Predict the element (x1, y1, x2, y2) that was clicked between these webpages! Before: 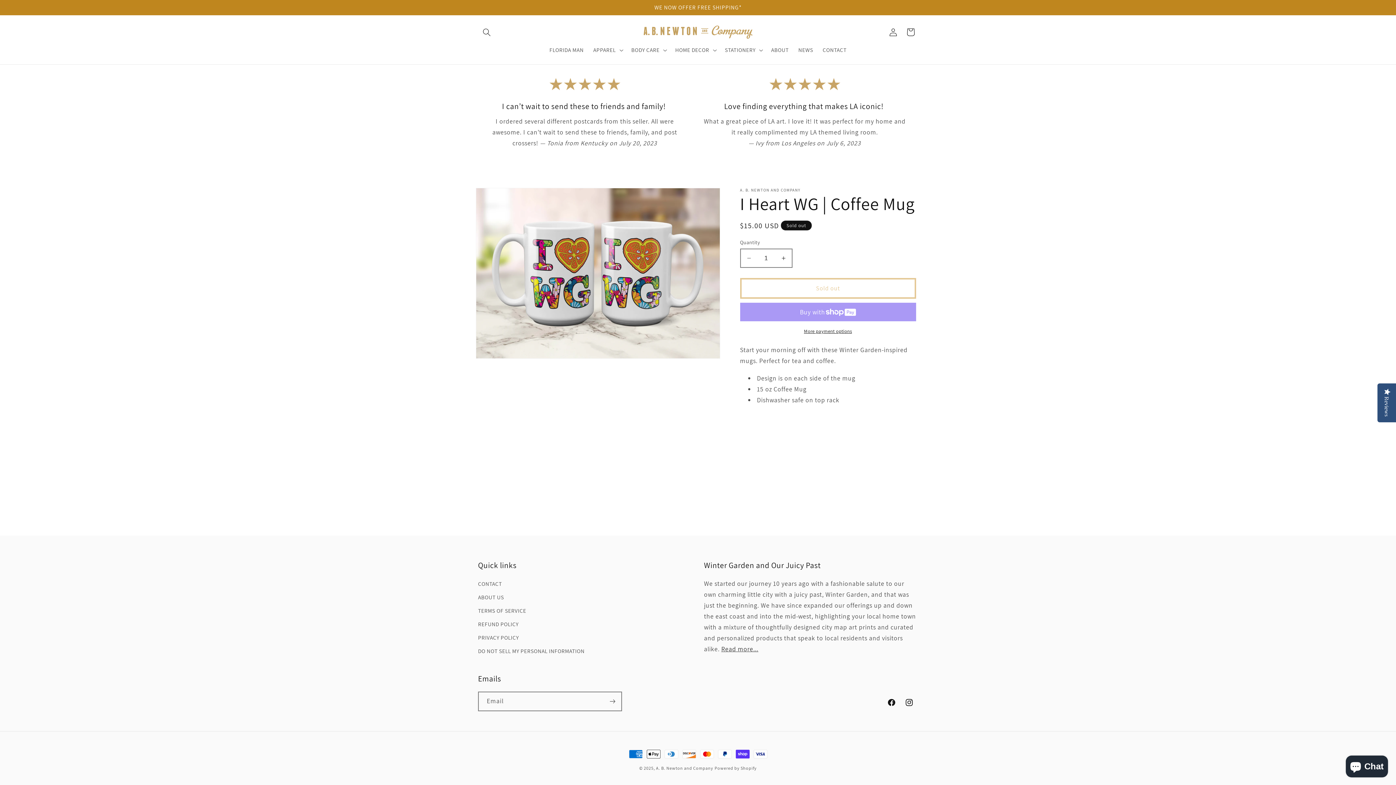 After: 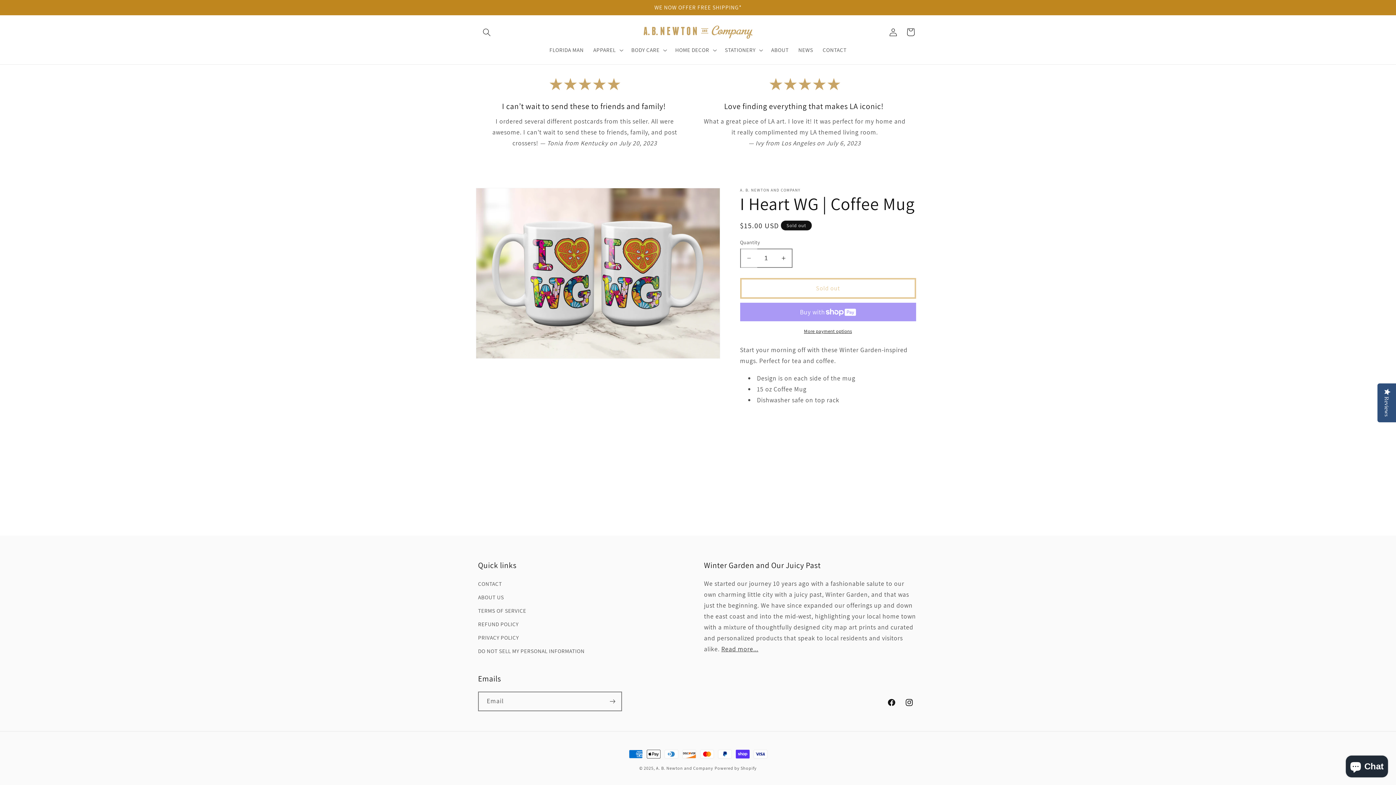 Action: label: Decrease quantity for I Heart WG | Coffee Mug bbox: (740, 248, 757, 268)